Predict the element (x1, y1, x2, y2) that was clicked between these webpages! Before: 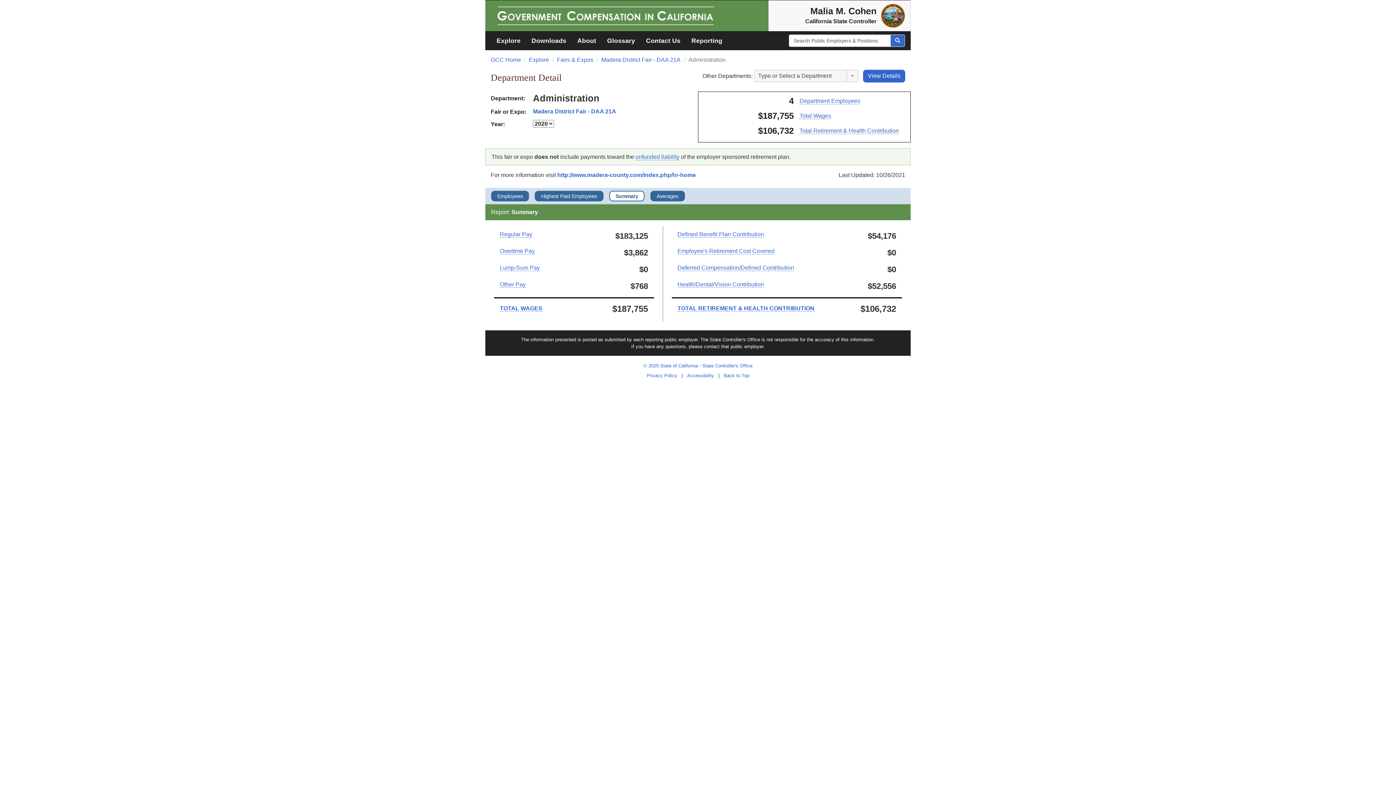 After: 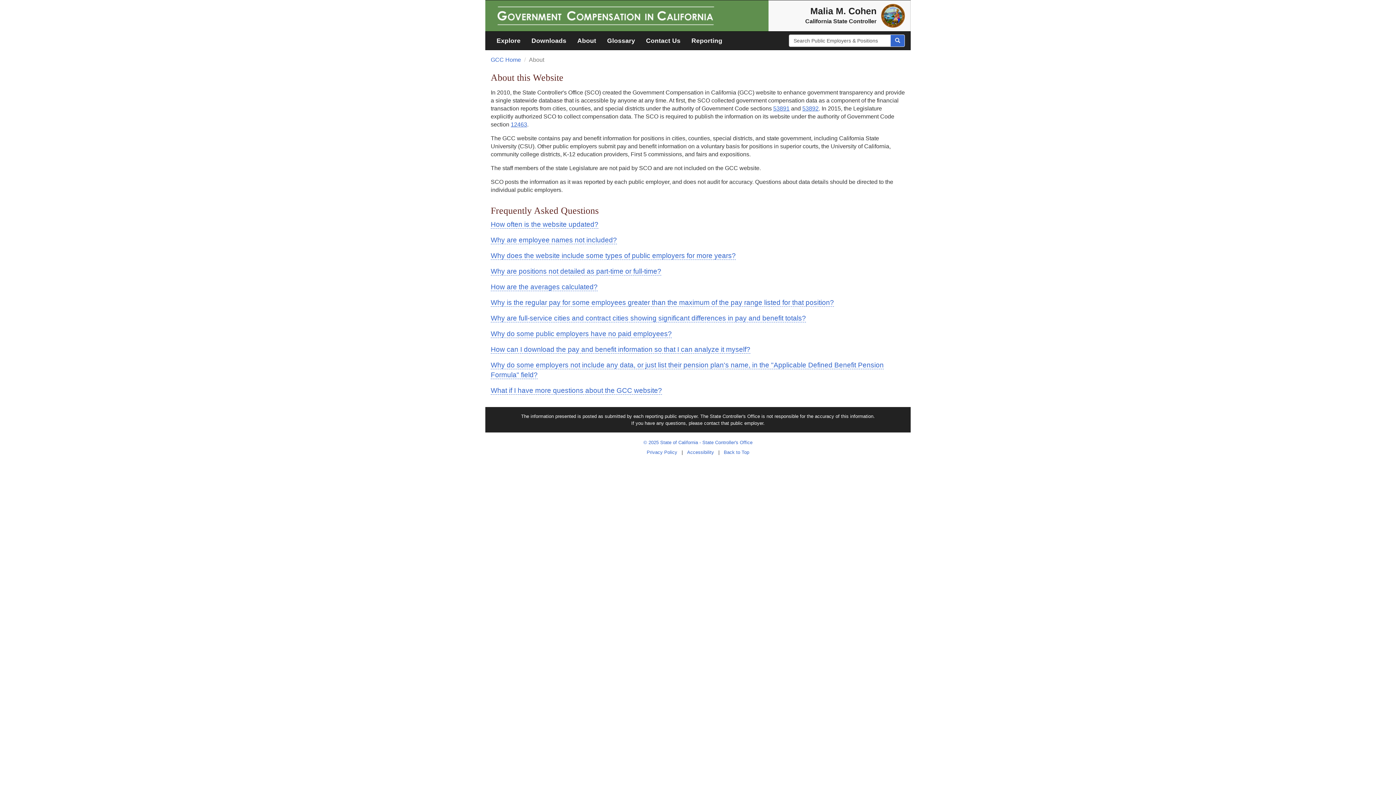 Action: label: About bbox: (572, 31, 601, 49)